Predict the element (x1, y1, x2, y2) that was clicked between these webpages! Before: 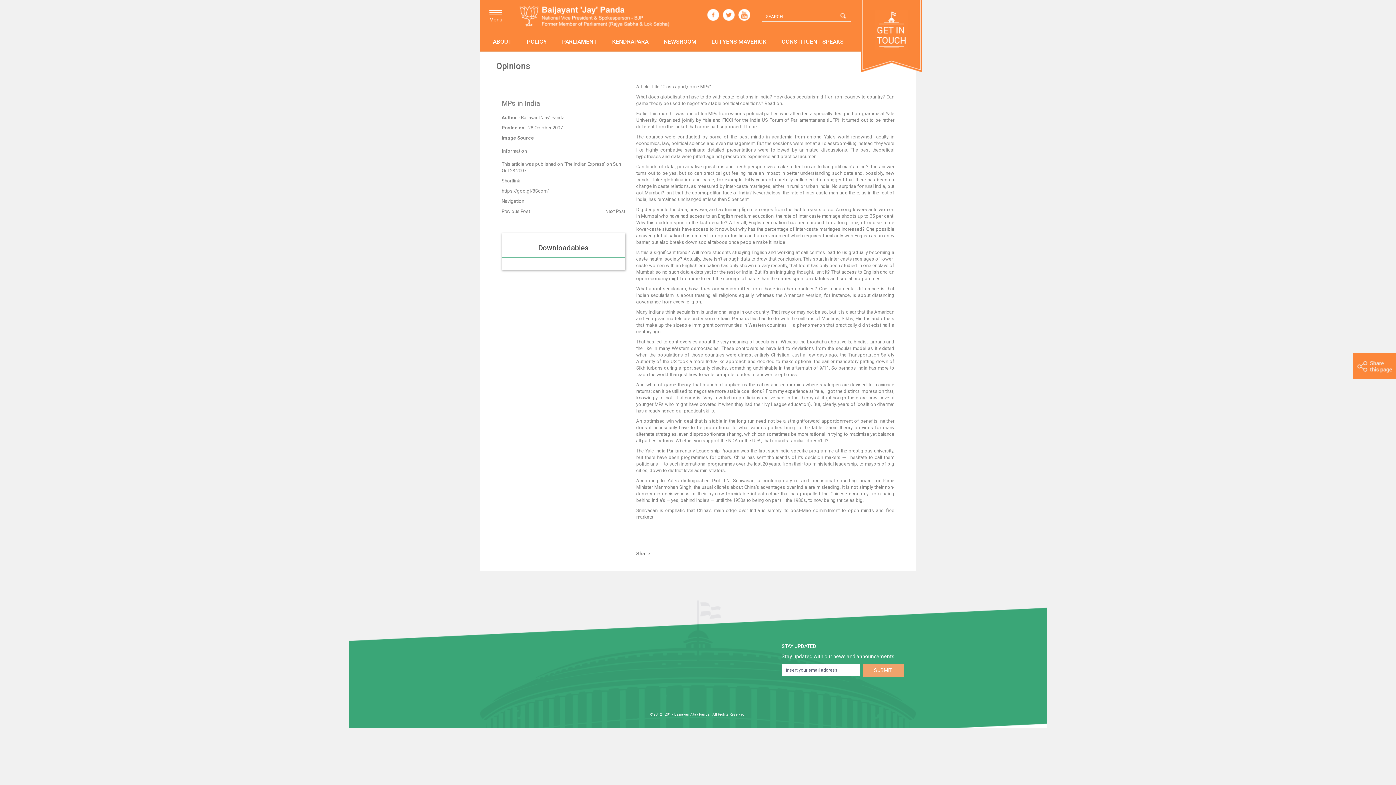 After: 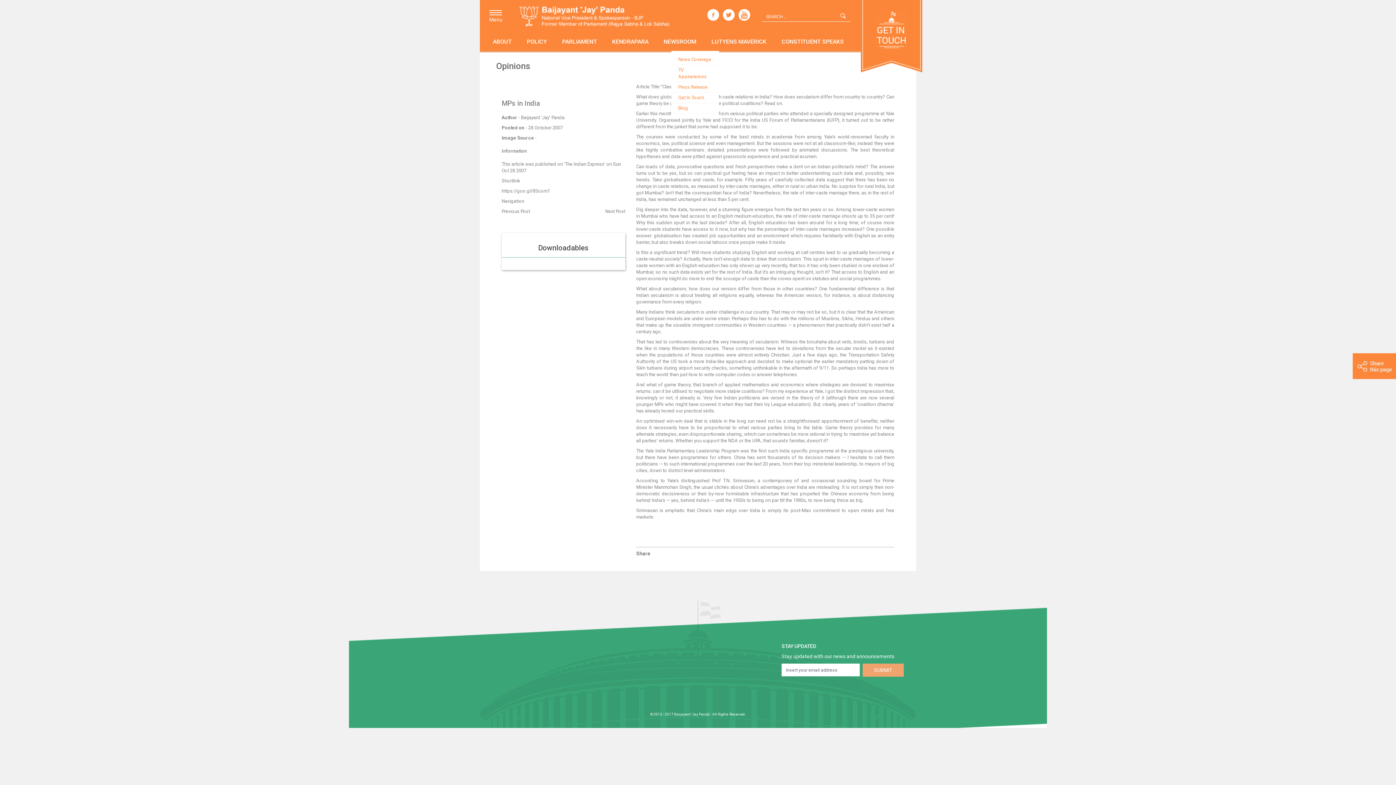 Action: bbox: (658, 32, 702, 50) label: NEWSROOM